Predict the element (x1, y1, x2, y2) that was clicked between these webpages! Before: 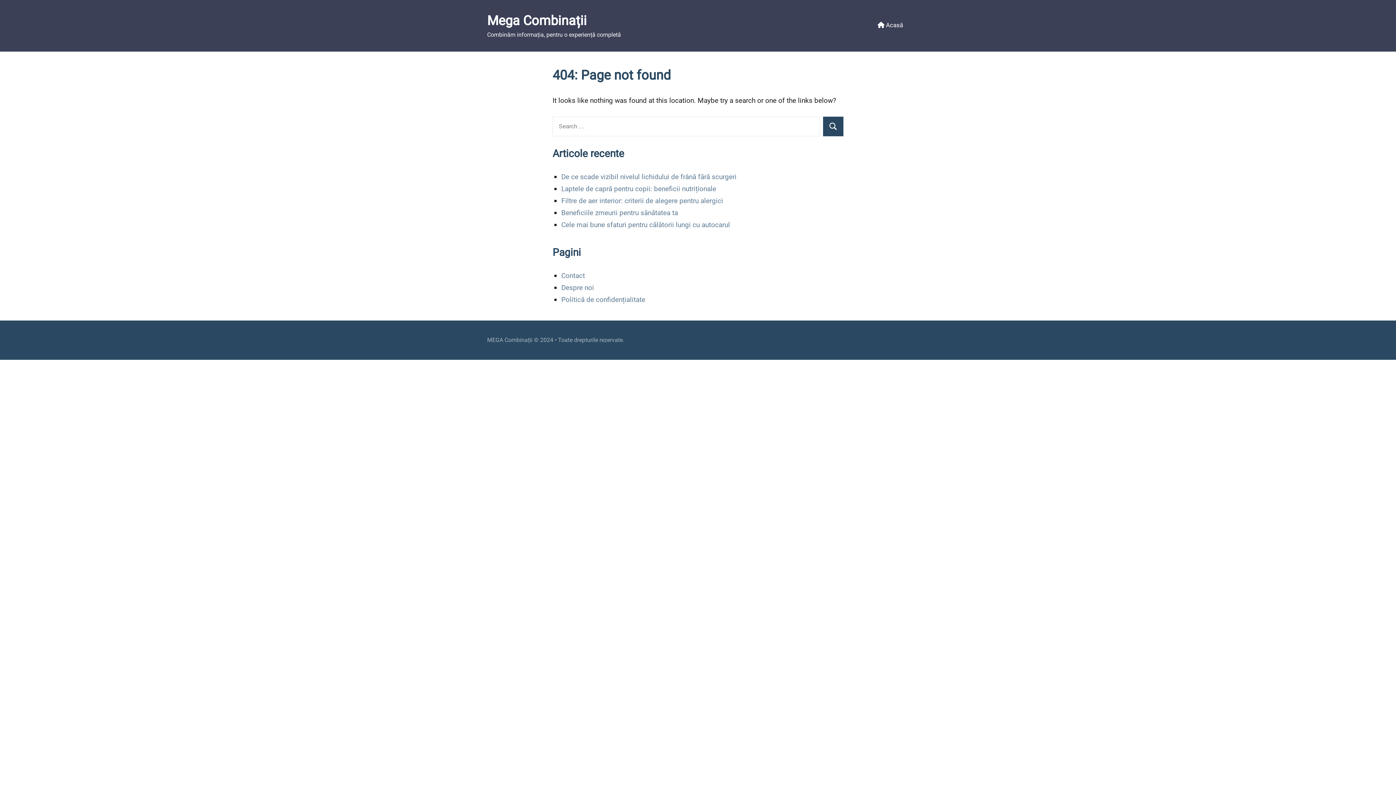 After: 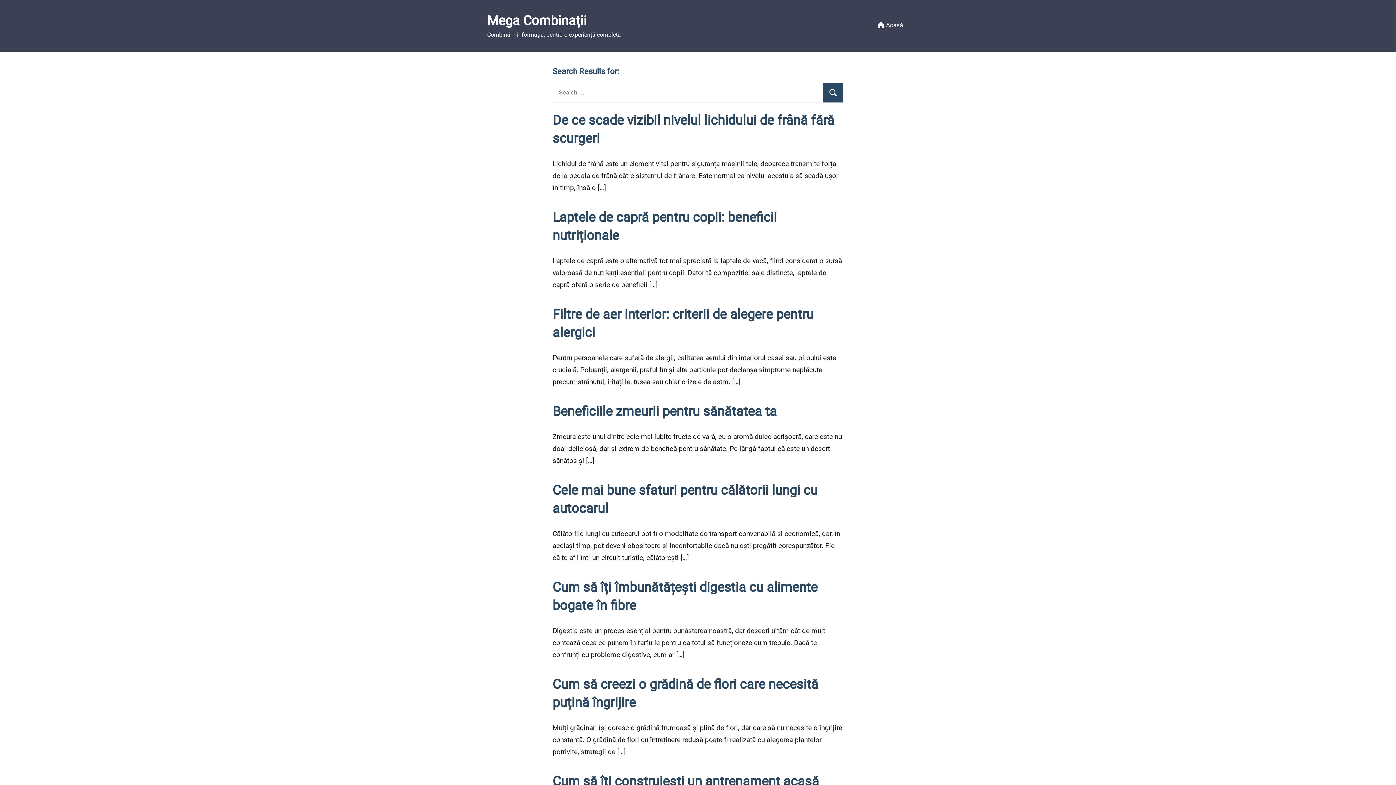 Action: bbox: (823, 116, 843, 136) label: Search